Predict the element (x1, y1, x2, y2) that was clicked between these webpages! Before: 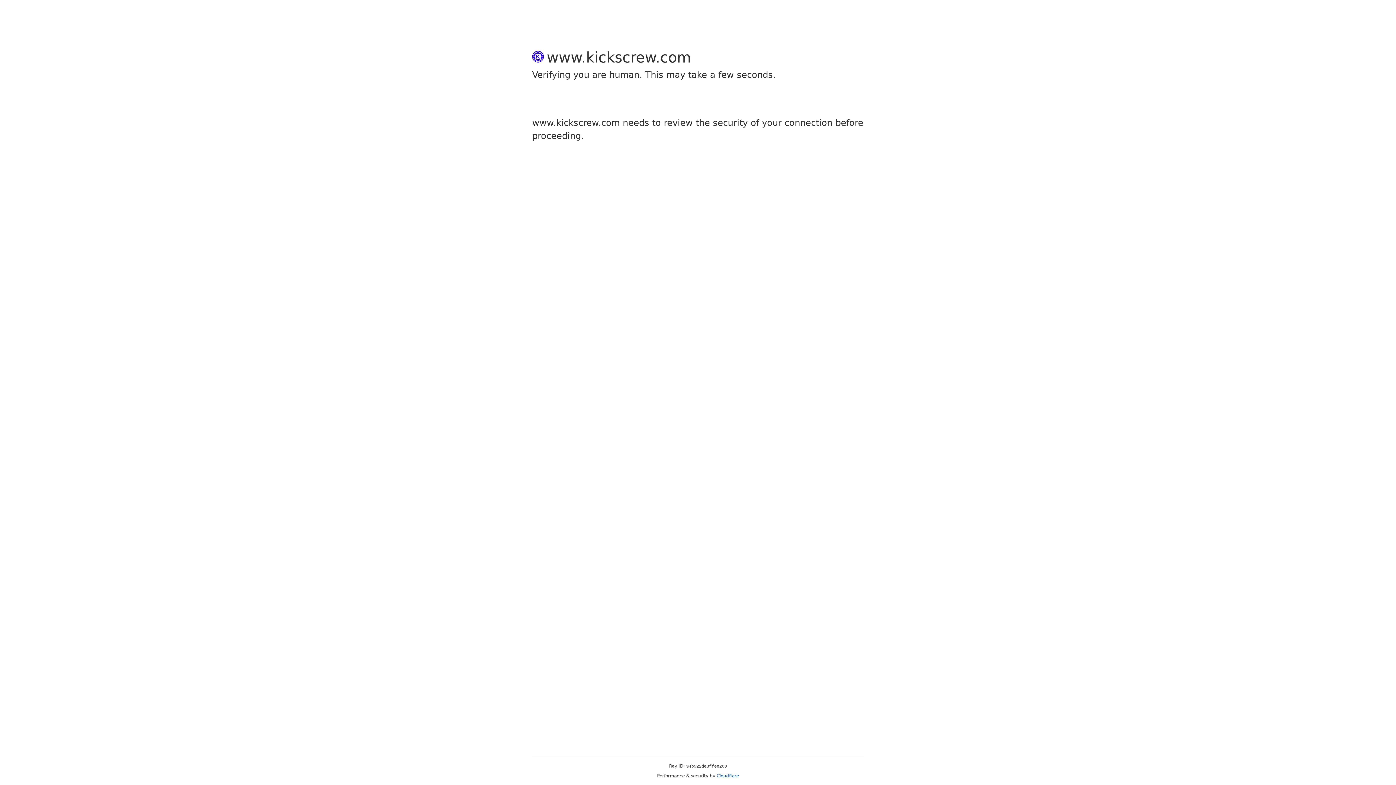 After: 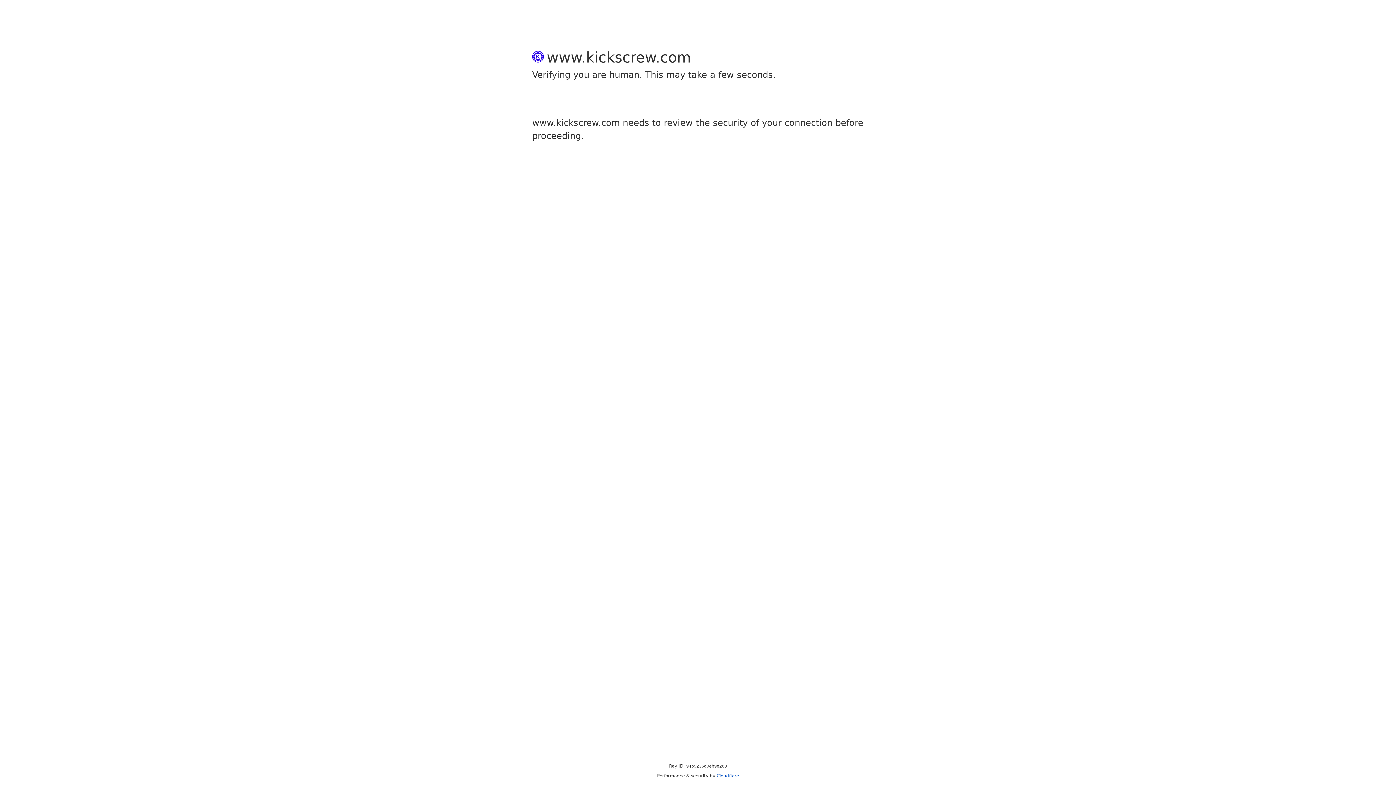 Action: label: Cloudflare bbox: (716, 773, 739, 778)